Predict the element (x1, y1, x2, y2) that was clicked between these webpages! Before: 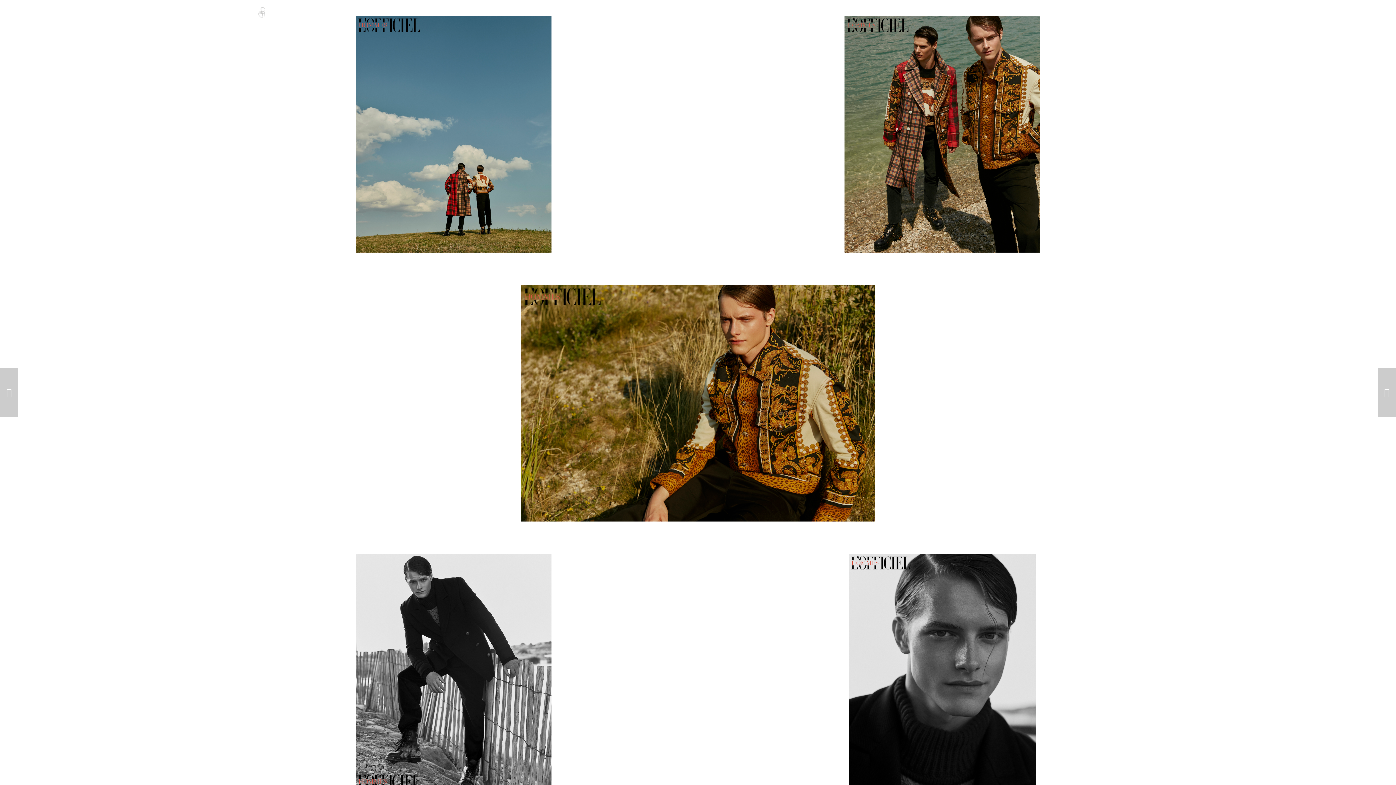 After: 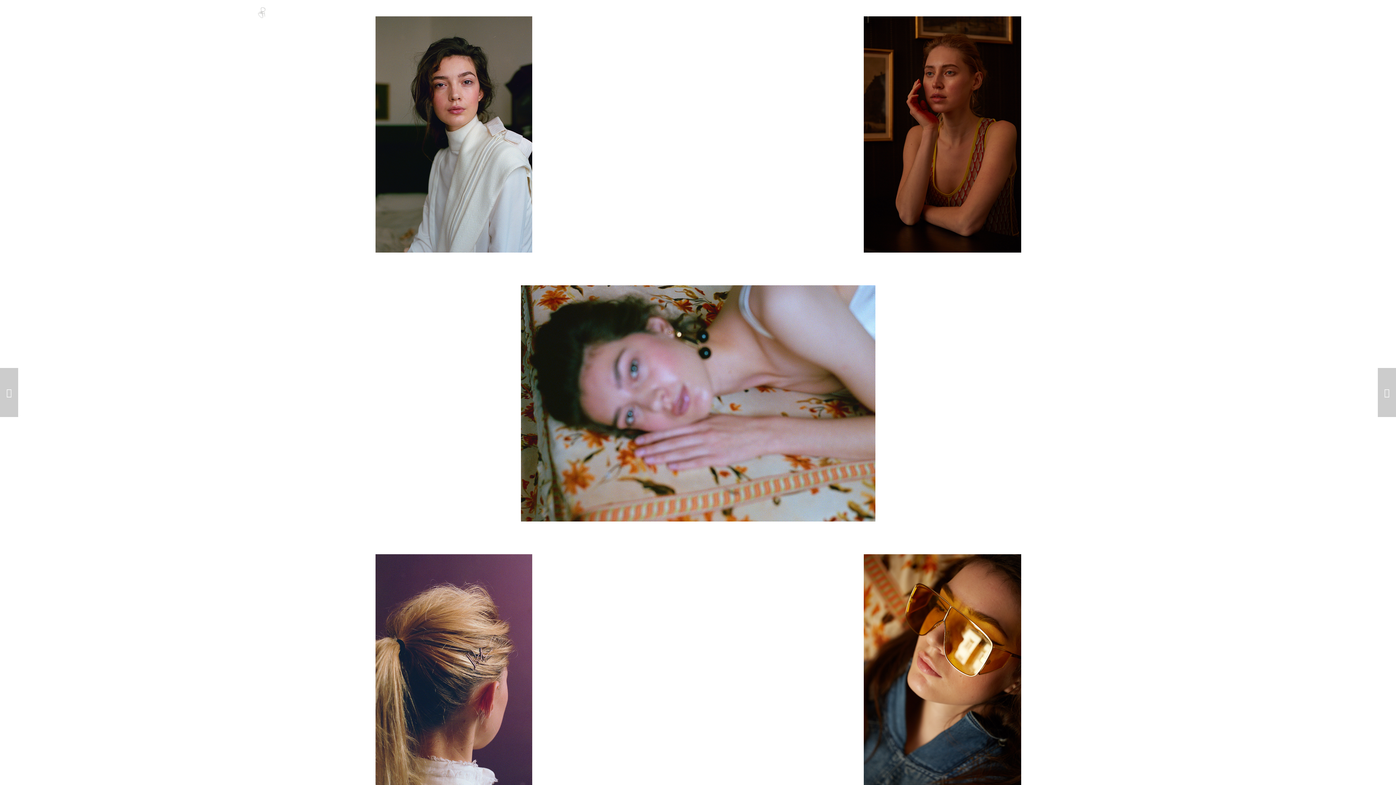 Action: bbox: (1378, 368, 1396, 417) label: KALTBLUT germany